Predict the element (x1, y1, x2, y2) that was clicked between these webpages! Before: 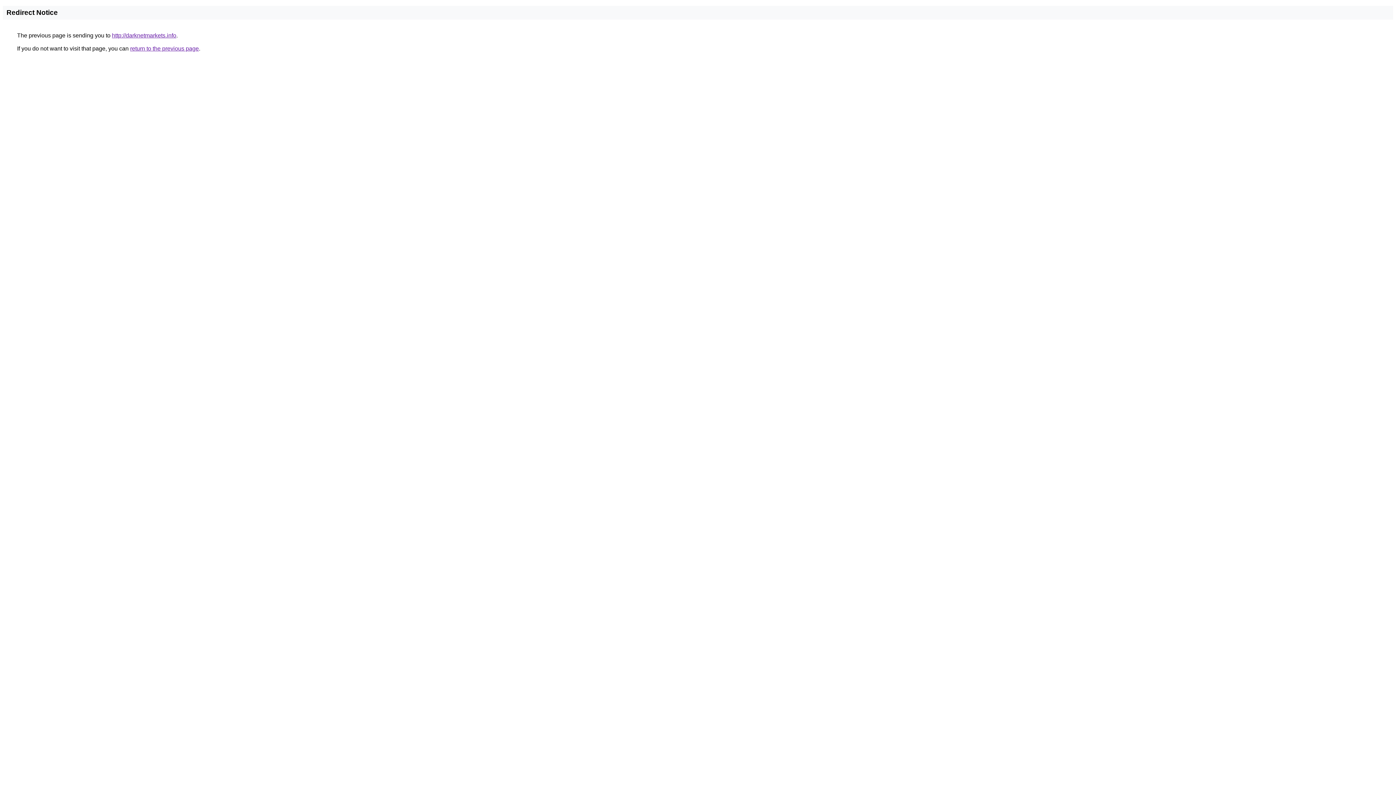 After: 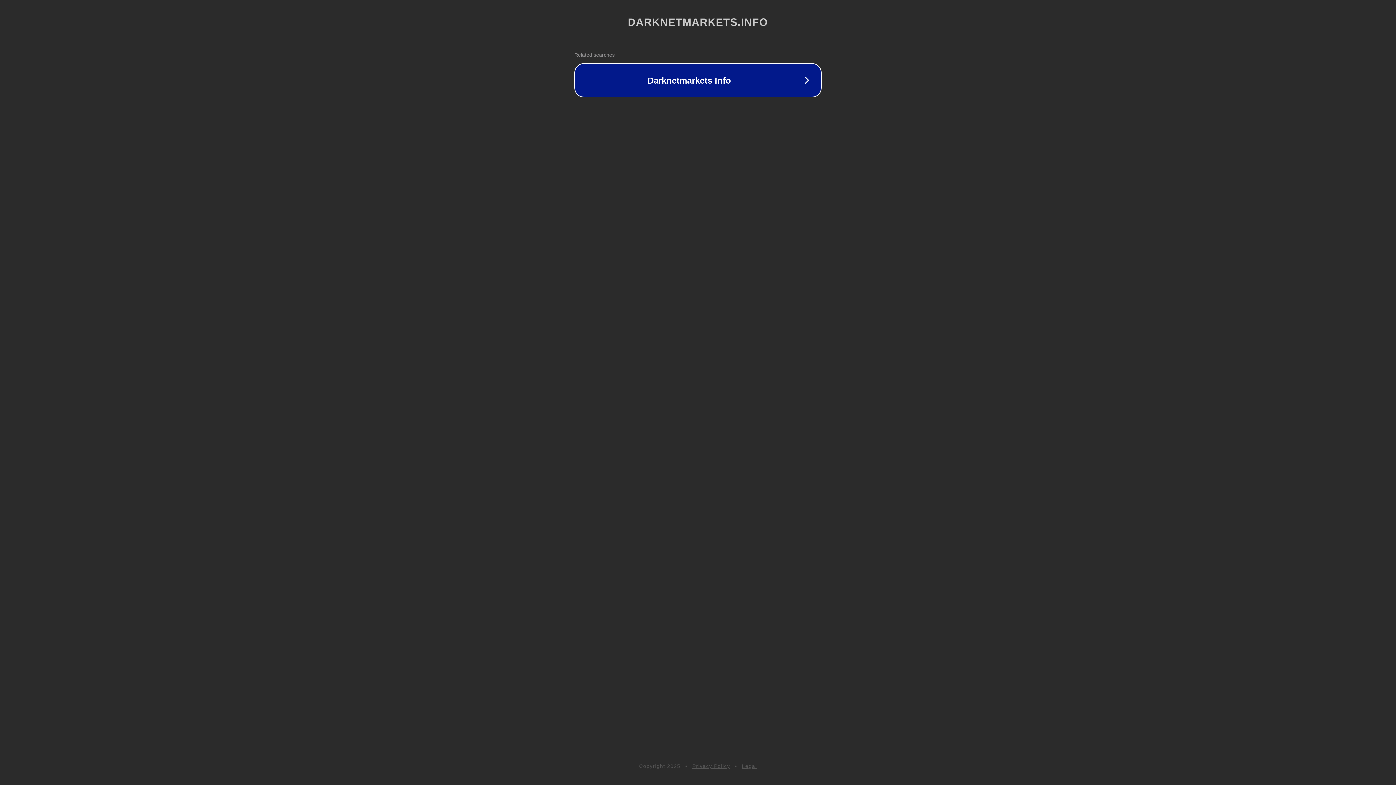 Action: label: http://darknetmarkets.info bbox: (112, 32, 176, 38)